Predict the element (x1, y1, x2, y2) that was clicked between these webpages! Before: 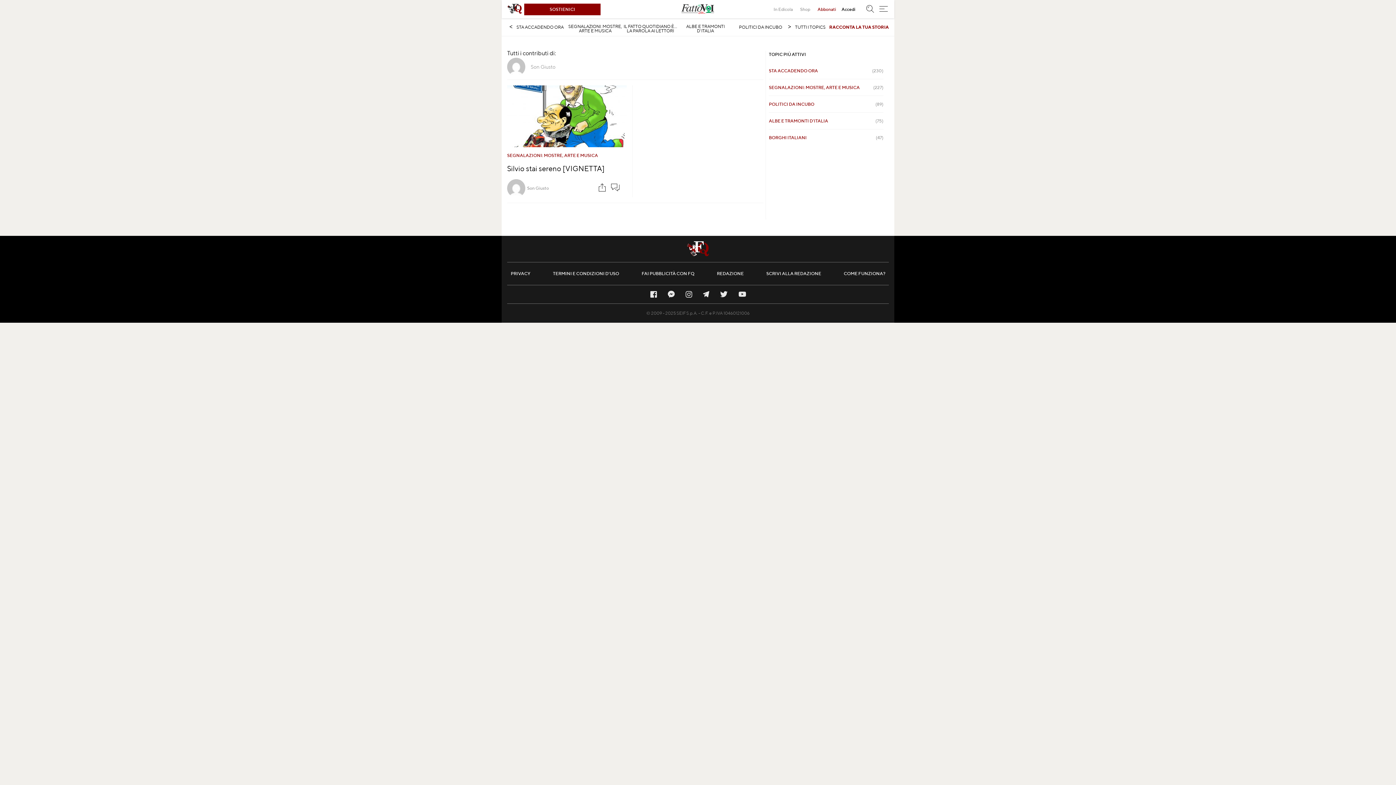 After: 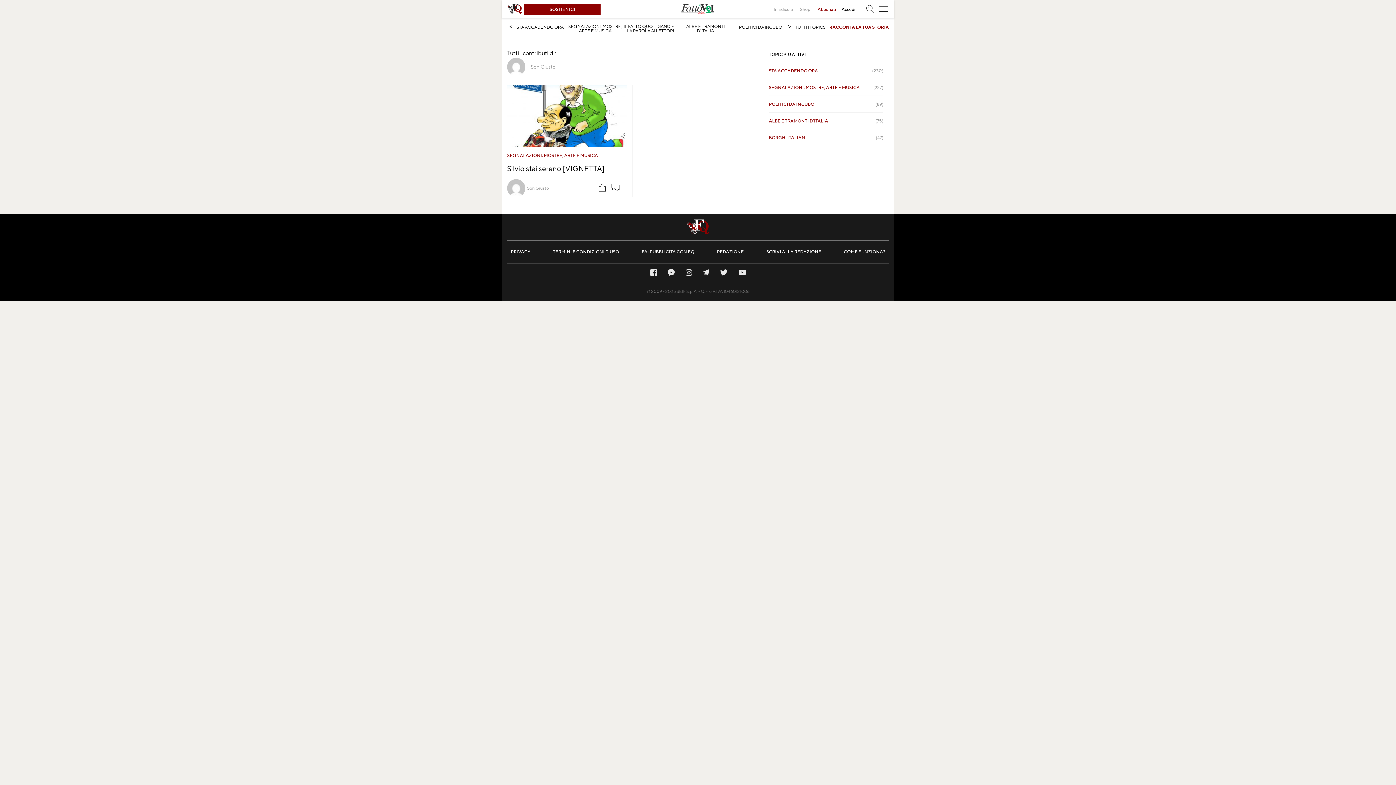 Action: bbox: (769, 51, 806, 57) label: TOPIC PIÙ ATTIVI